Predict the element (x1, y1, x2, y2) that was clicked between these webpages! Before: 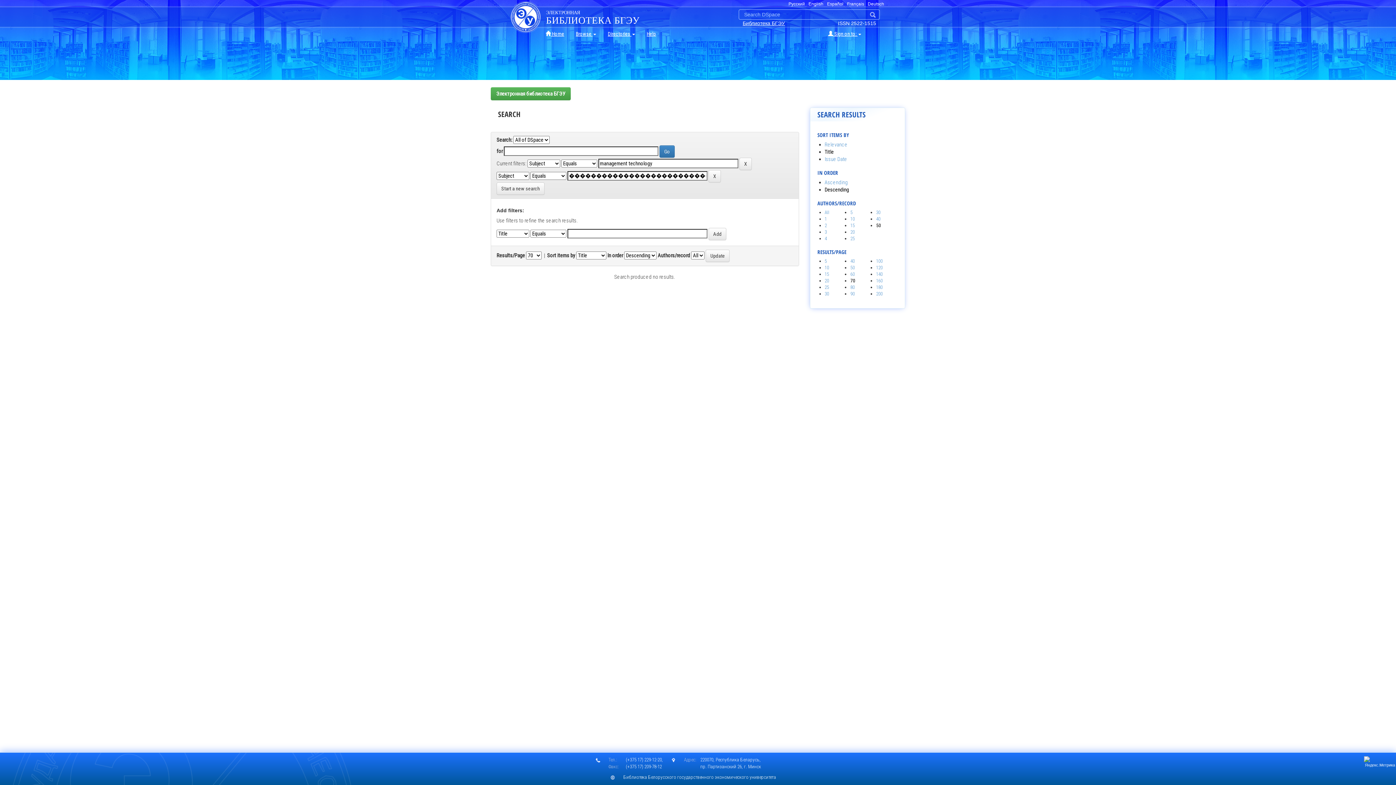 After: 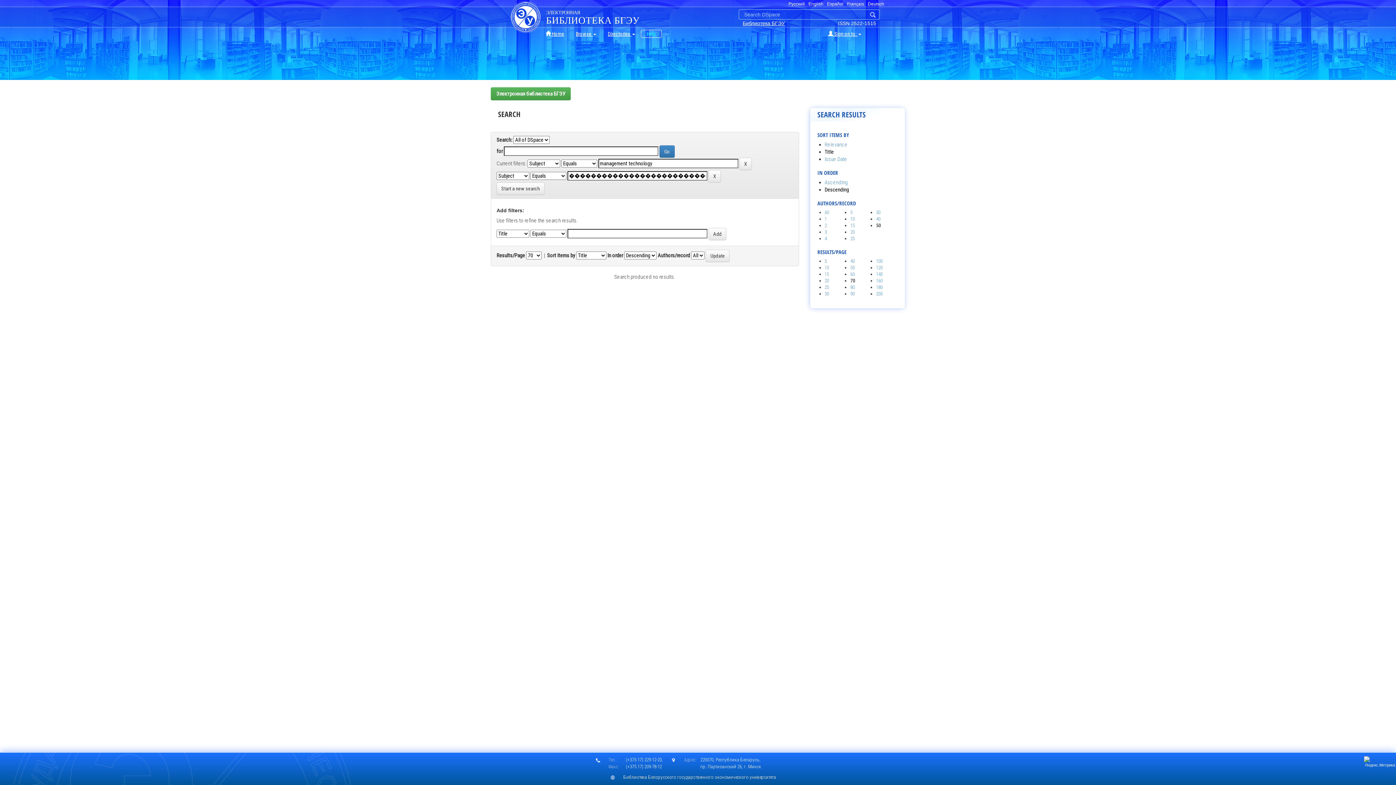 Action: bbox: (641, 29, 661, 37) label: Help